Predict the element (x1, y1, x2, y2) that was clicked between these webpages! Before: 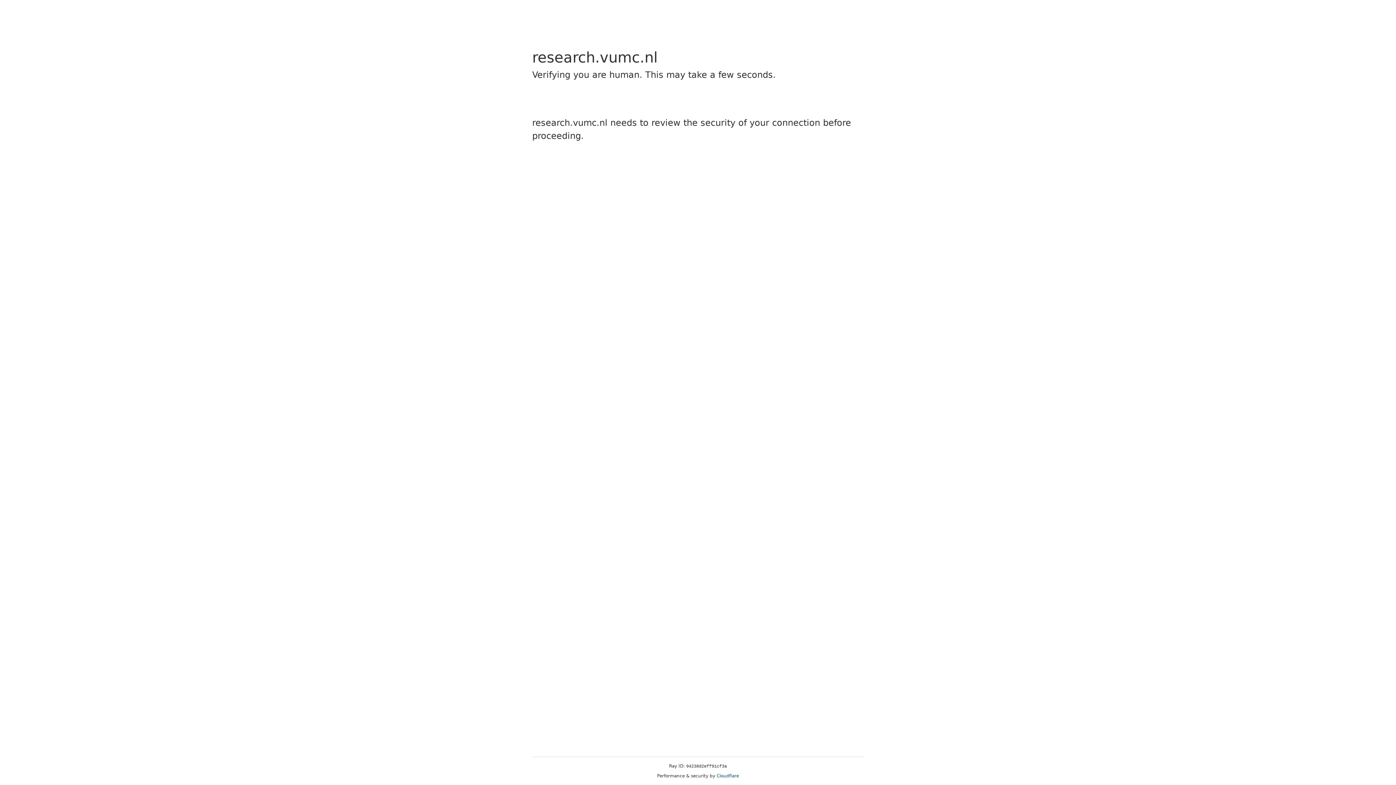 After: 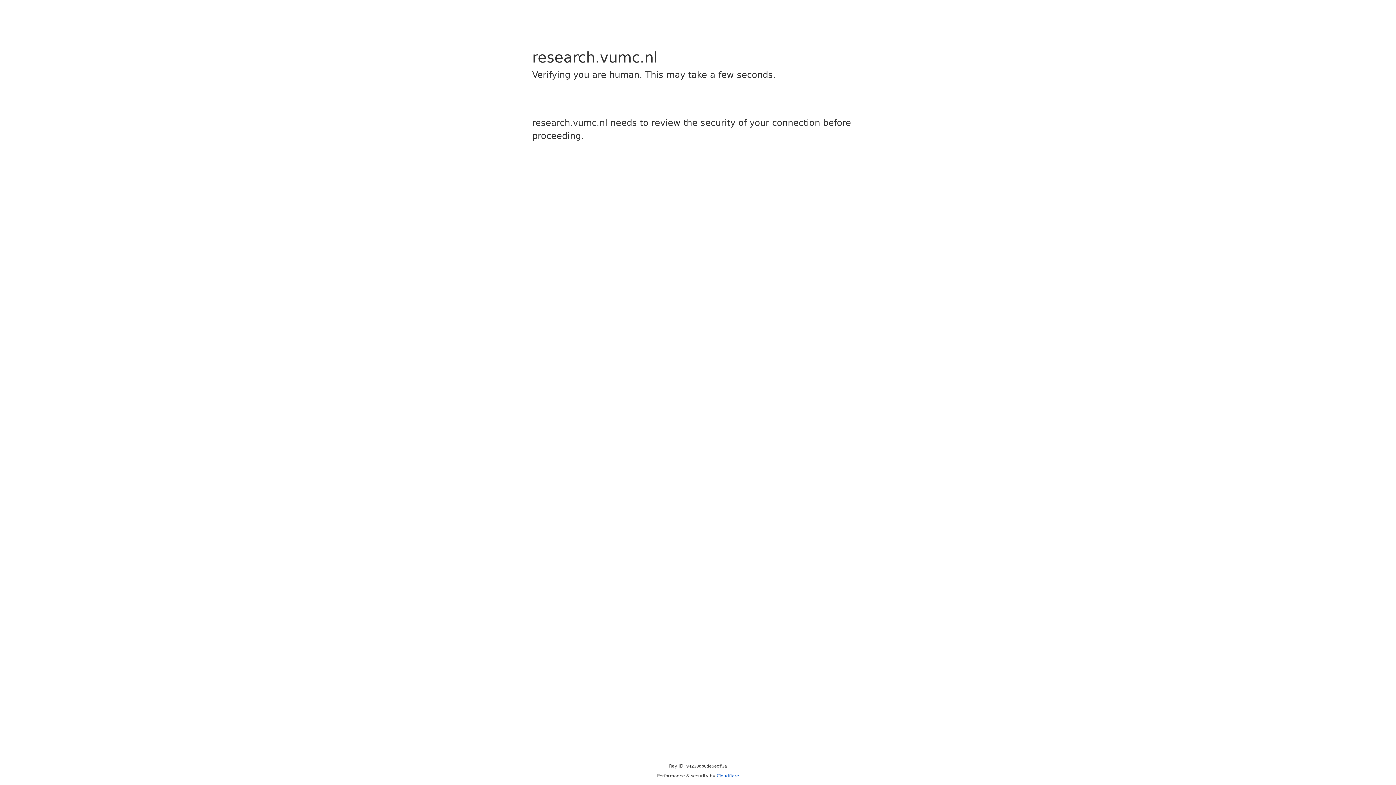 Action: label: Cloudflare bbox: (716, 773, 739, 778)